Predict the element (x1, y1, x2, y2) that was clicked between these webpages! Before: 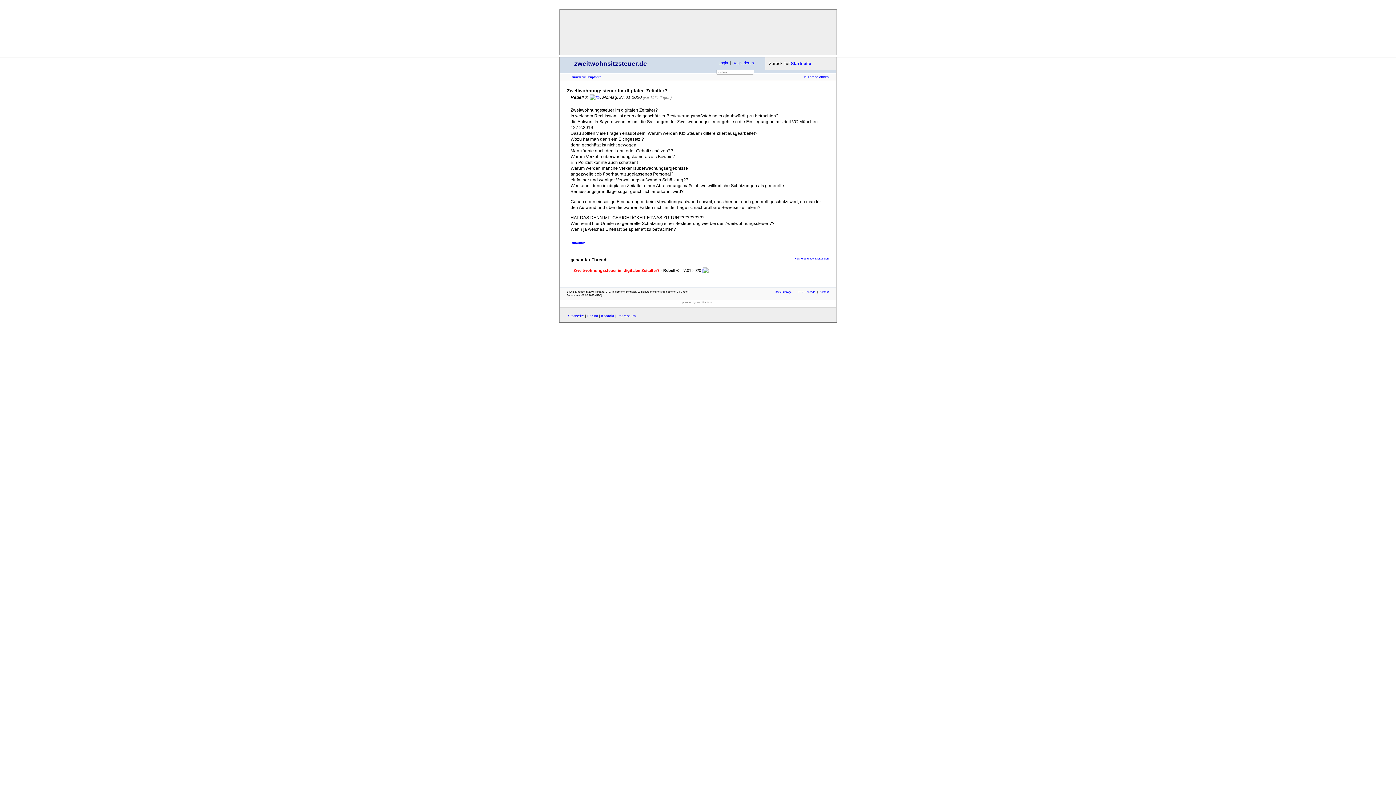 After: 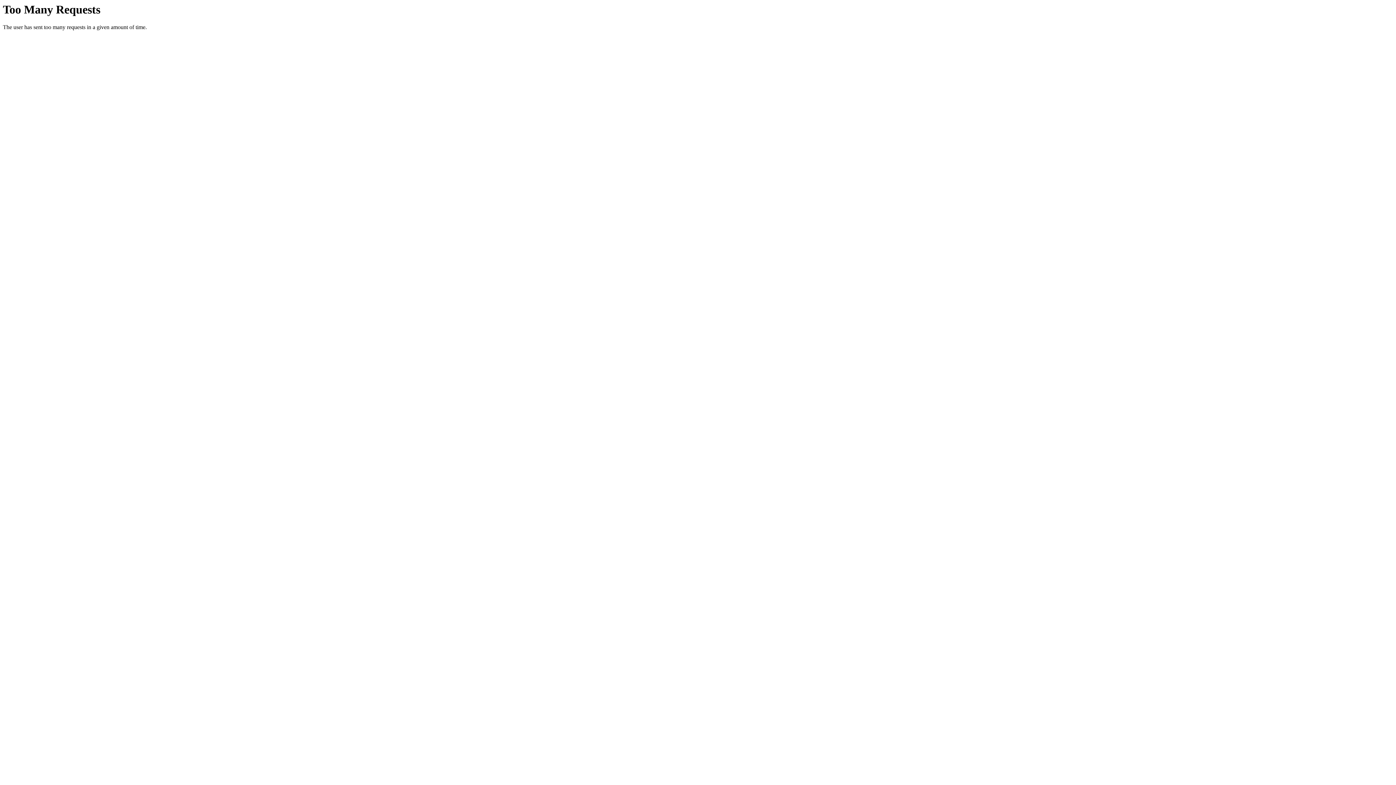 Action: label: RSS-Feed dieser Diskussion bbox: (790, 257, 828, 260)